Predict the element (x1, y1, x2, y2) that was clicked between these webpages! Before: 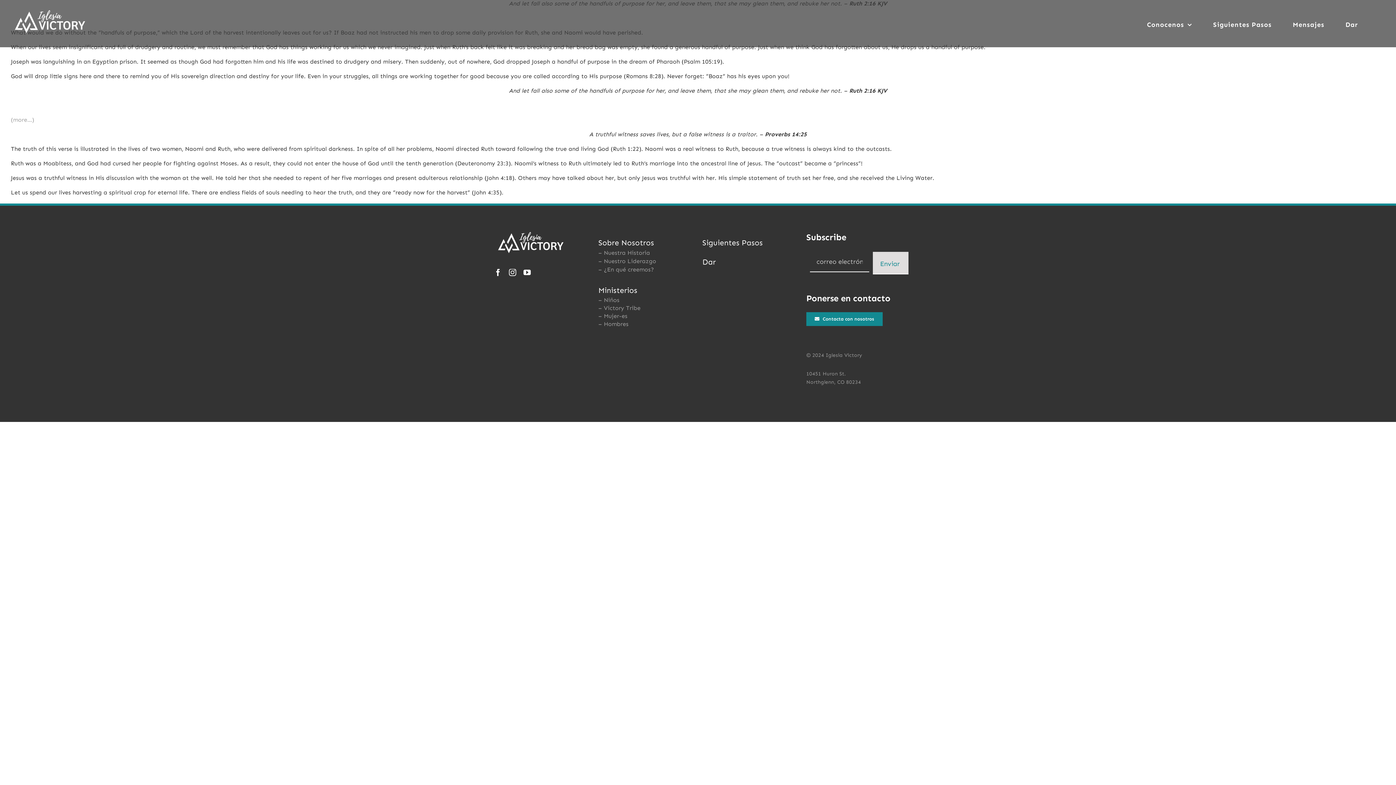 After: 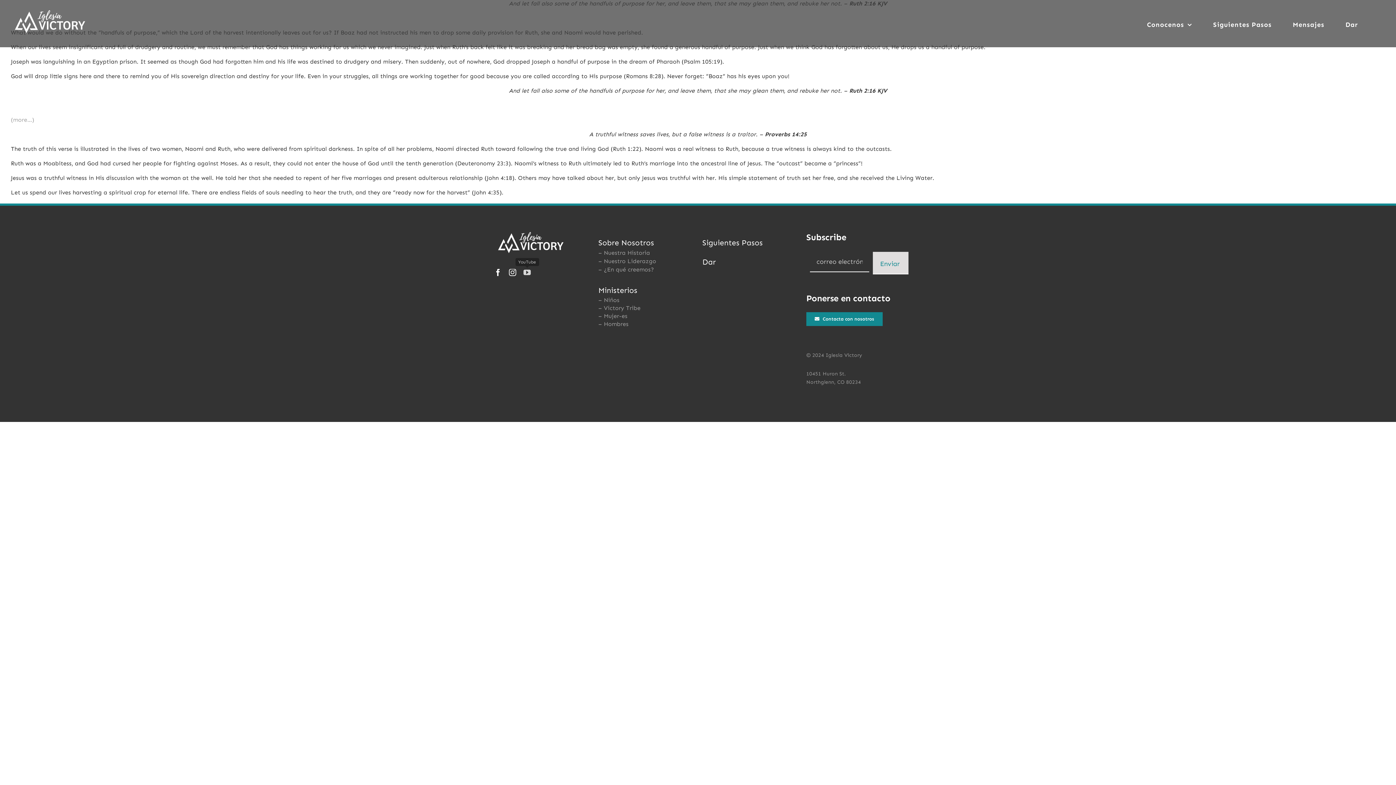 Action: label: youtube bbox: (523, 269, 530, 276)